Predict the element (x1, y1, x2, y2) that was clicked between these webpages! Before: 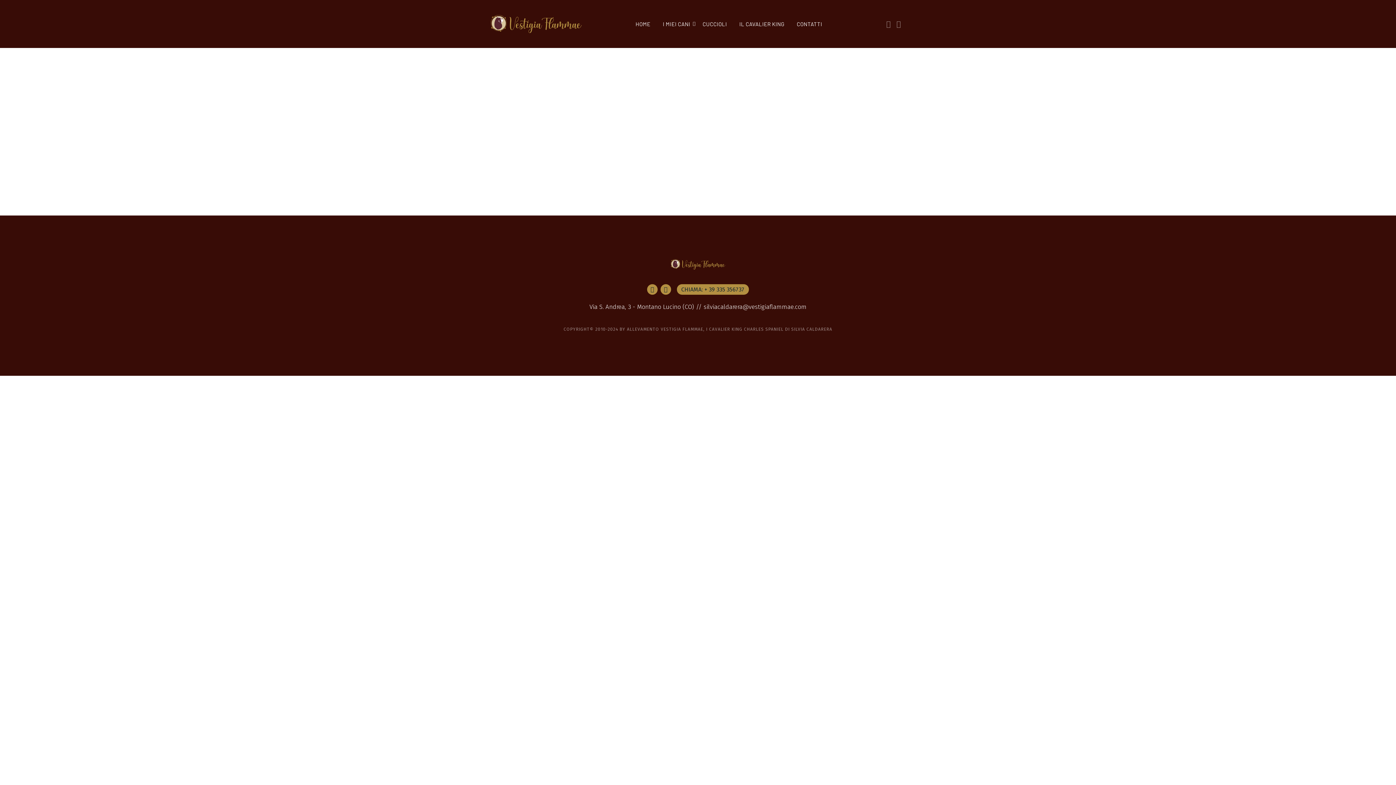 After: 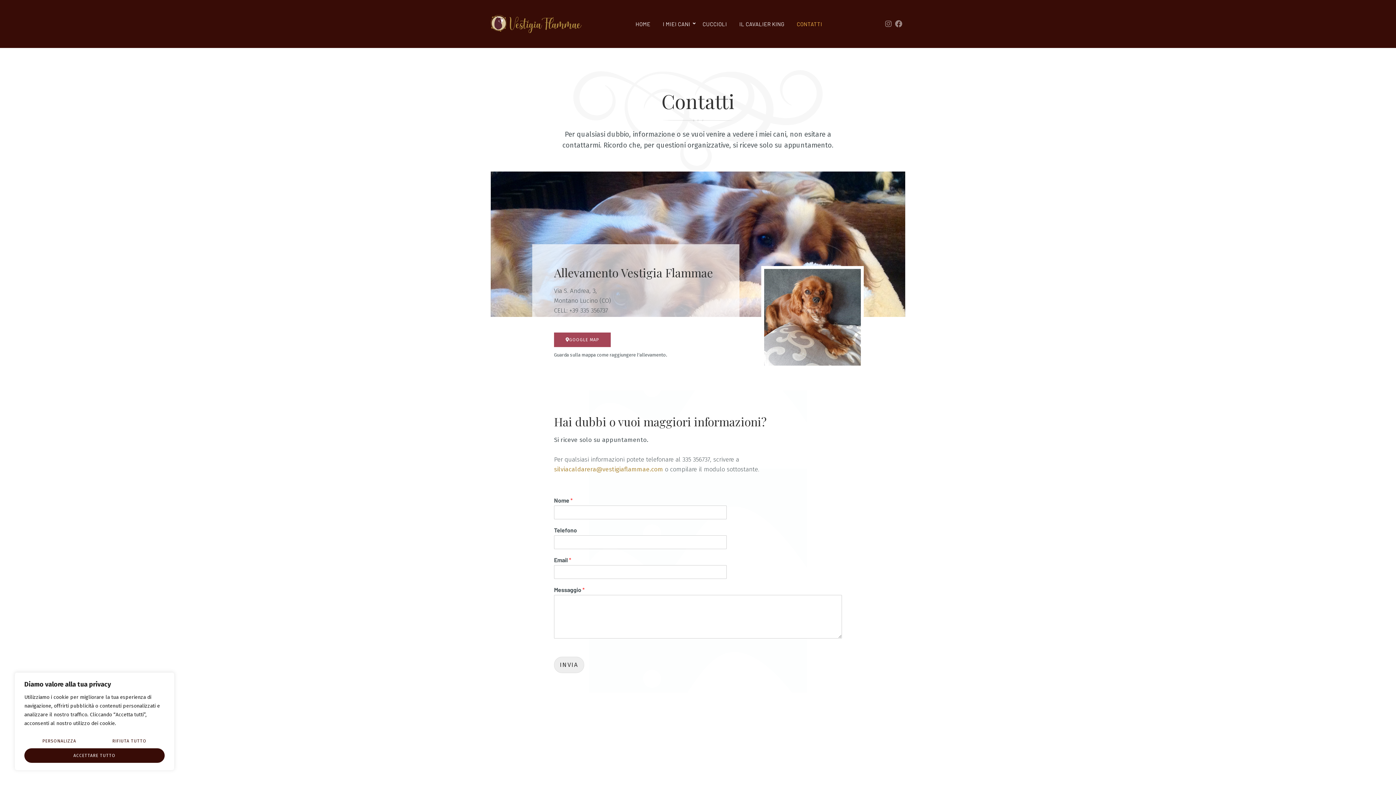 Action: label: CONTATTI bbox: (794, 14, 825, 33)